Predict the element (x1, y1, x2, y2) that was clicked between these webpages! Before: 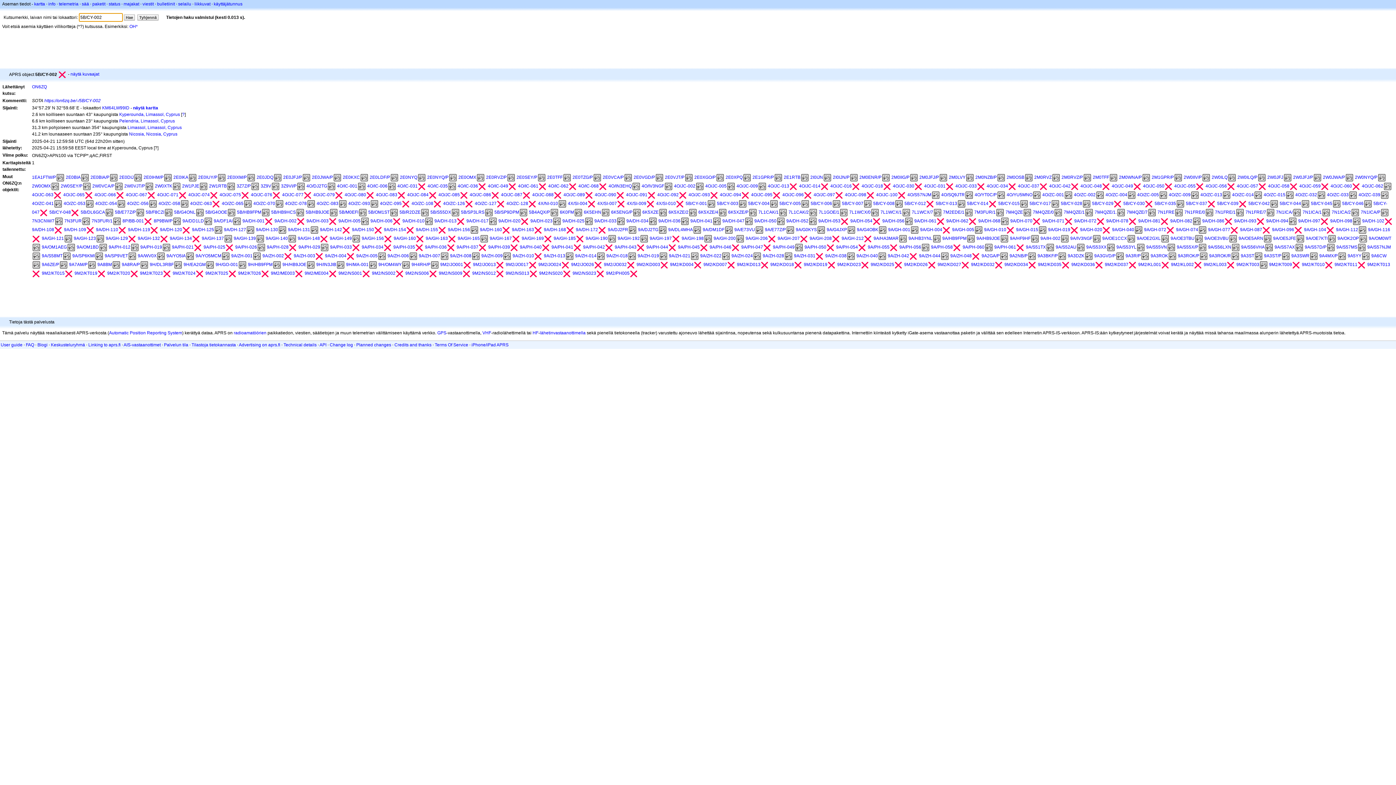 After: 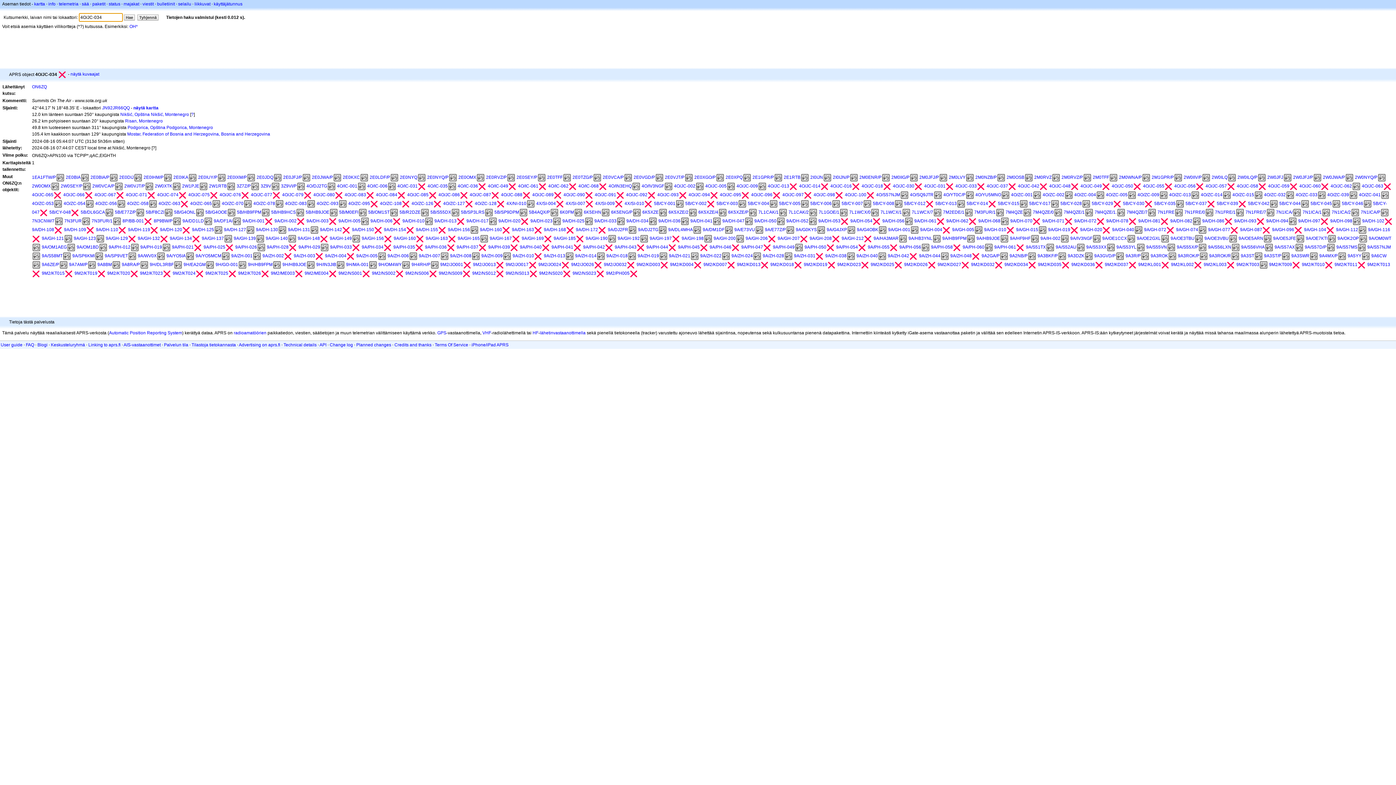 Action: label: 4O/JC-034 bbox: (986, 183, 1008, 188)